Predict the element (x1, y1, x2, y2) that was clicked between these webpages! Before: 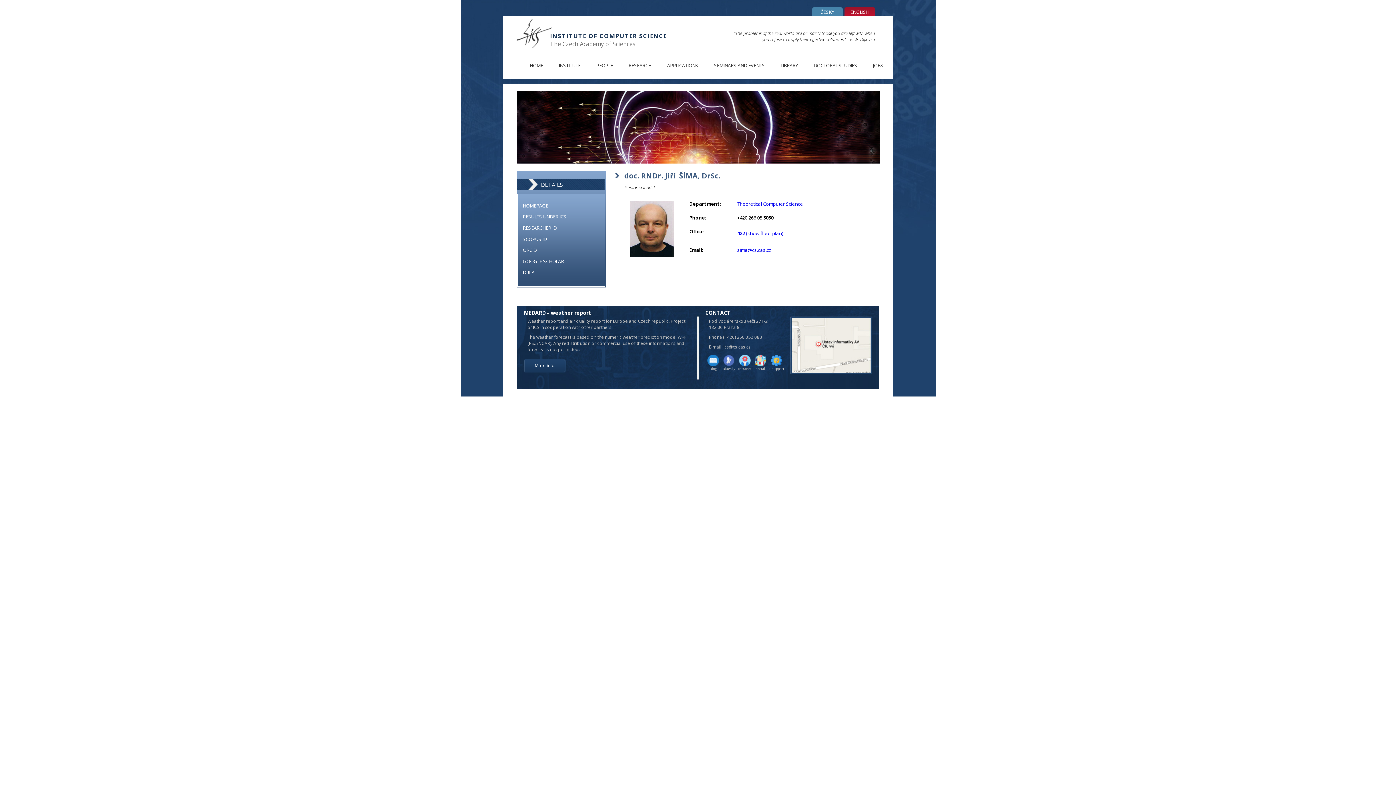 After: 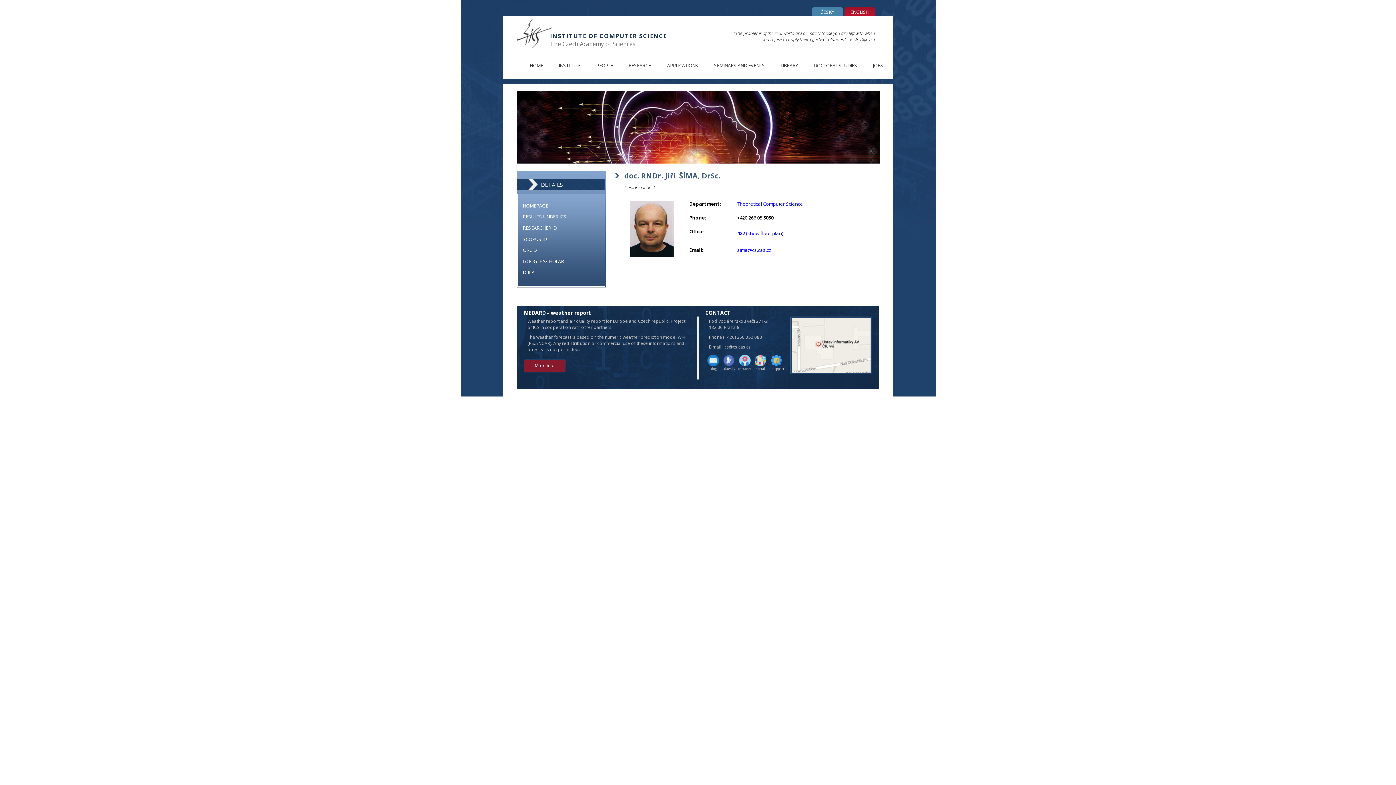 Action: label: More info bbox: (524, 359, 565, 372)